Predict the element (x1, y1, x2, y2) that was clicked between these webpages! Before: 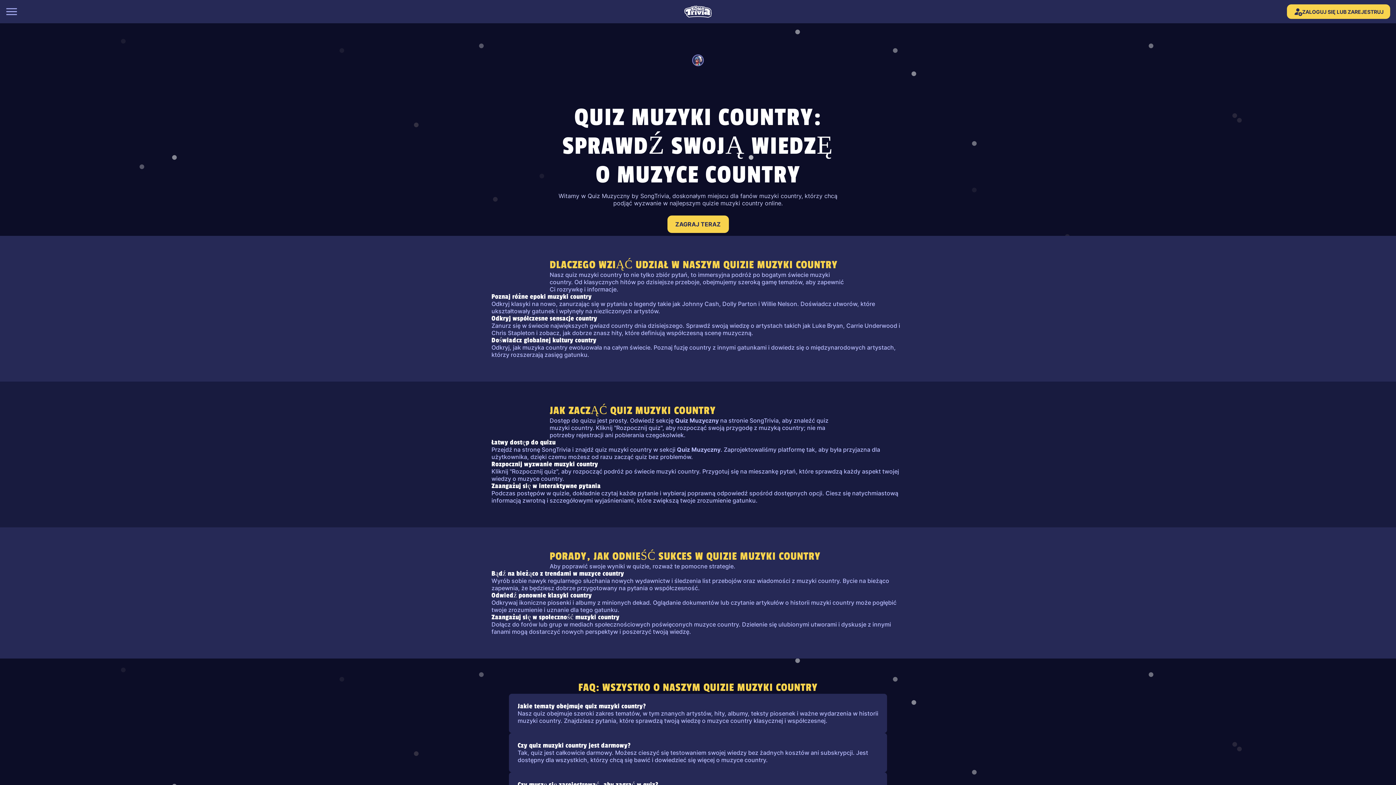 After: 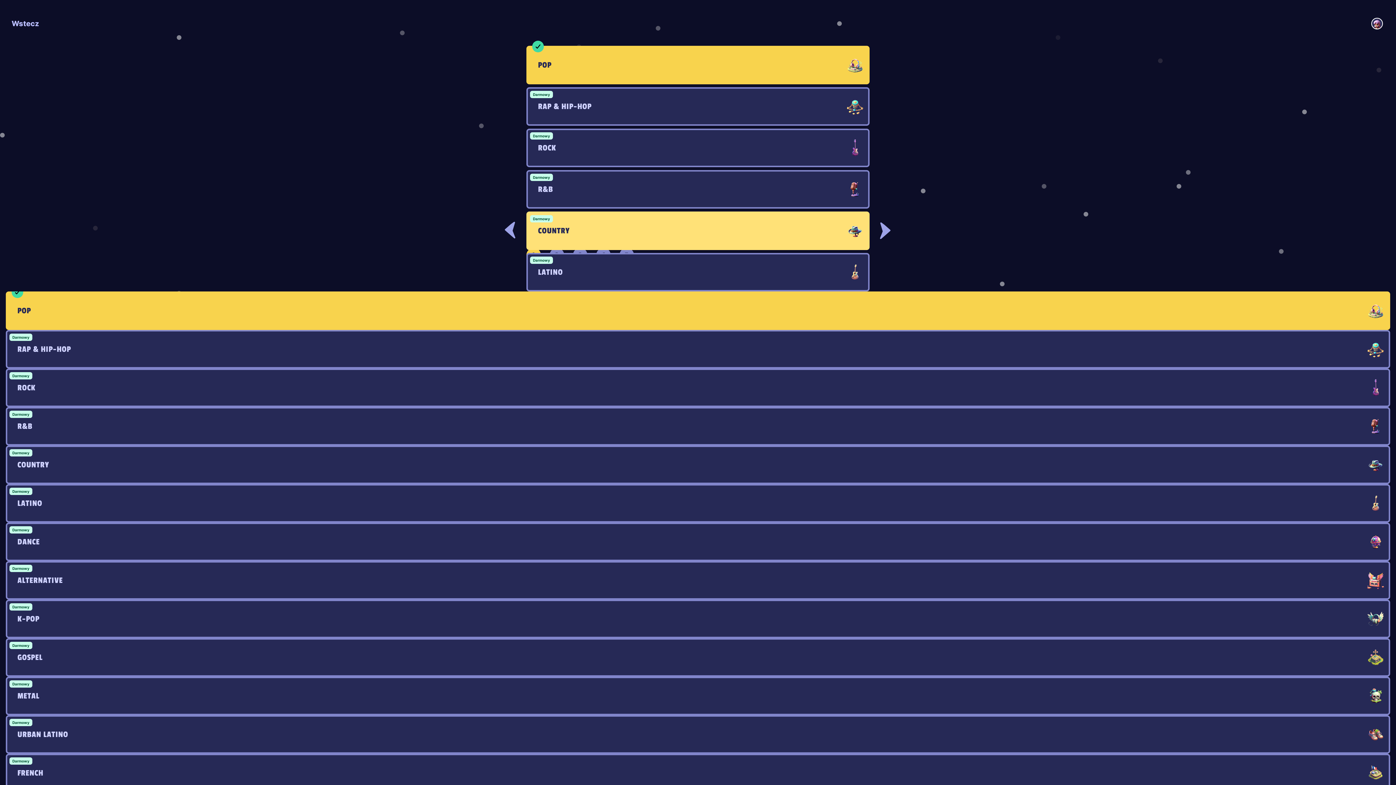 Action: label: ZAGRAJ TERAZ bbox: (667, 215, 728, 233)